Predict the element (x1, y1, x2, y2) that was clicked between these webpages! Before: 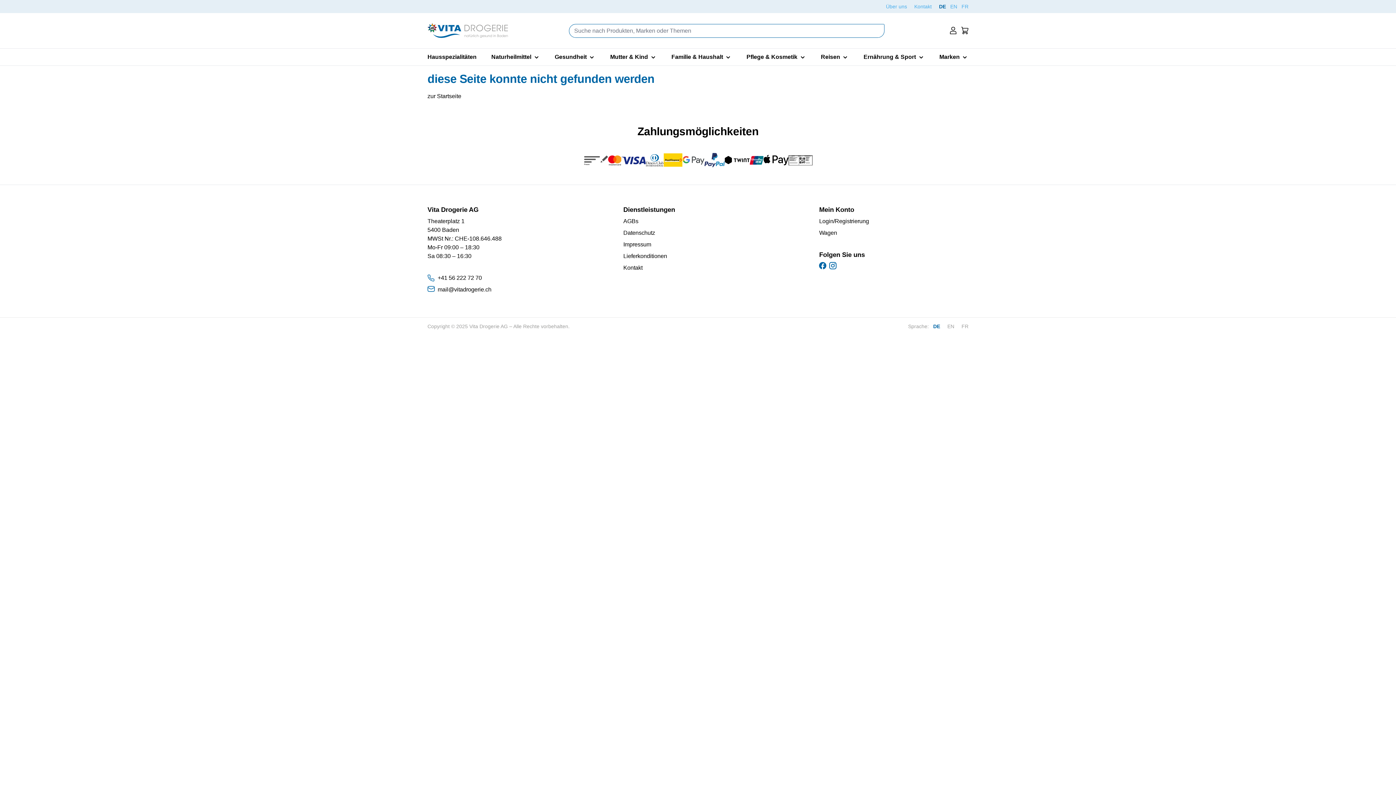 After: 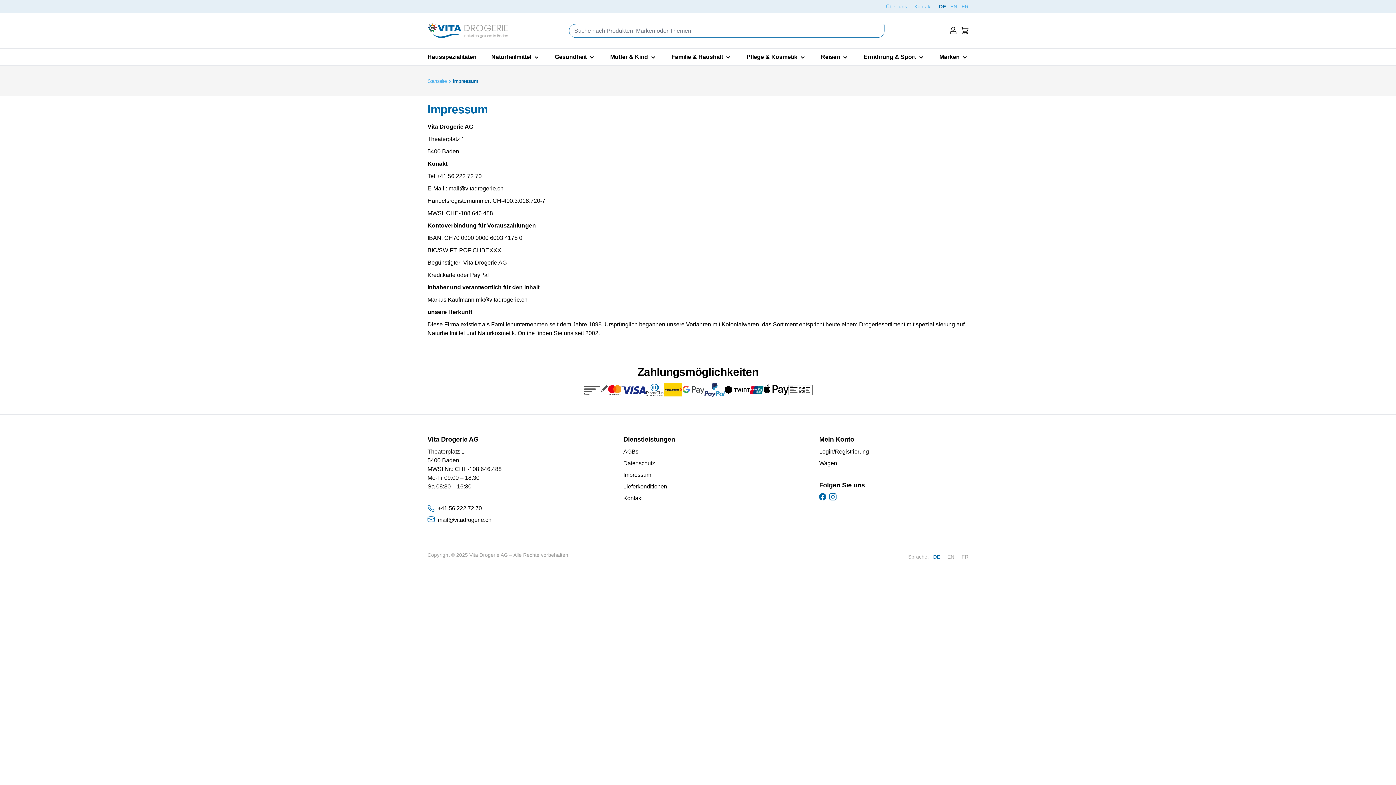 Action: bbox: (623, 241, 651, 247) label: Impressum